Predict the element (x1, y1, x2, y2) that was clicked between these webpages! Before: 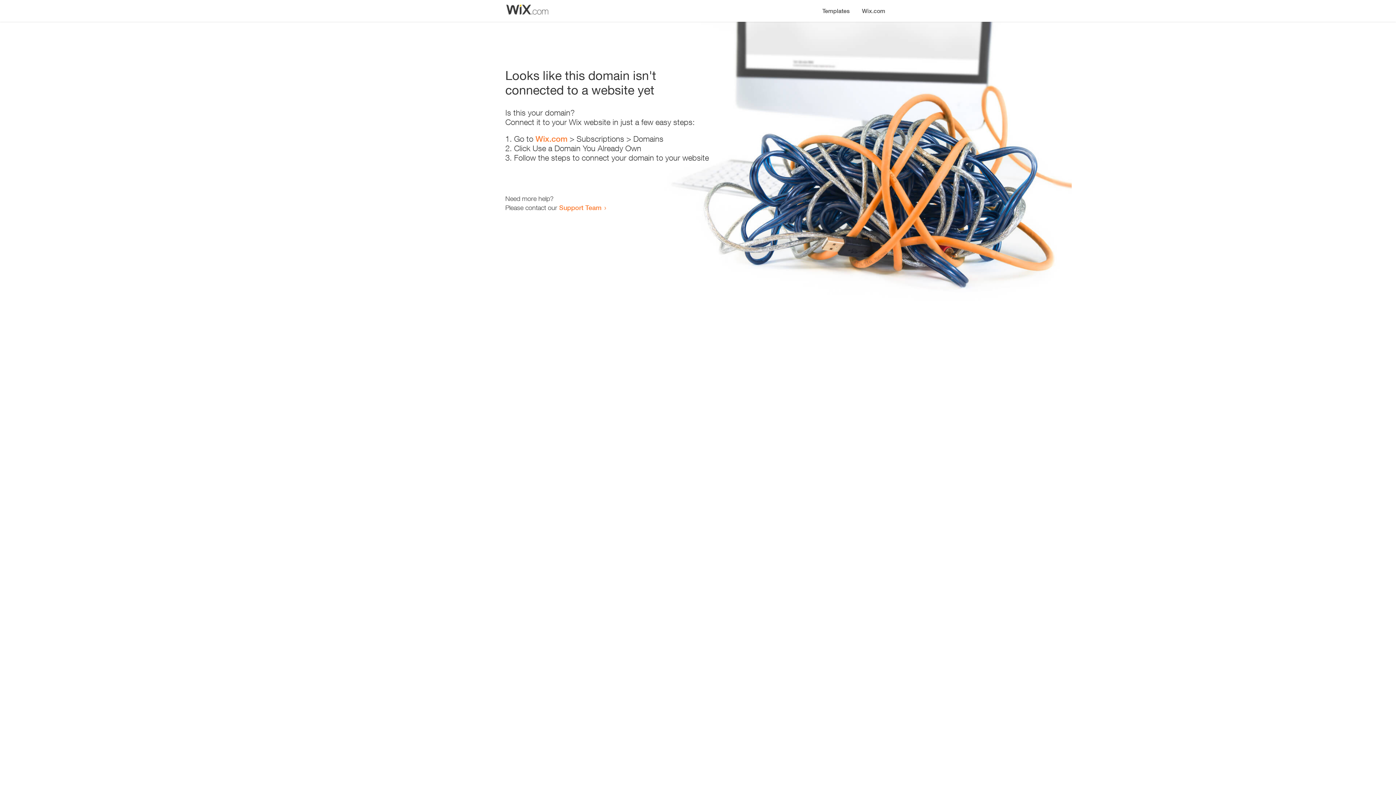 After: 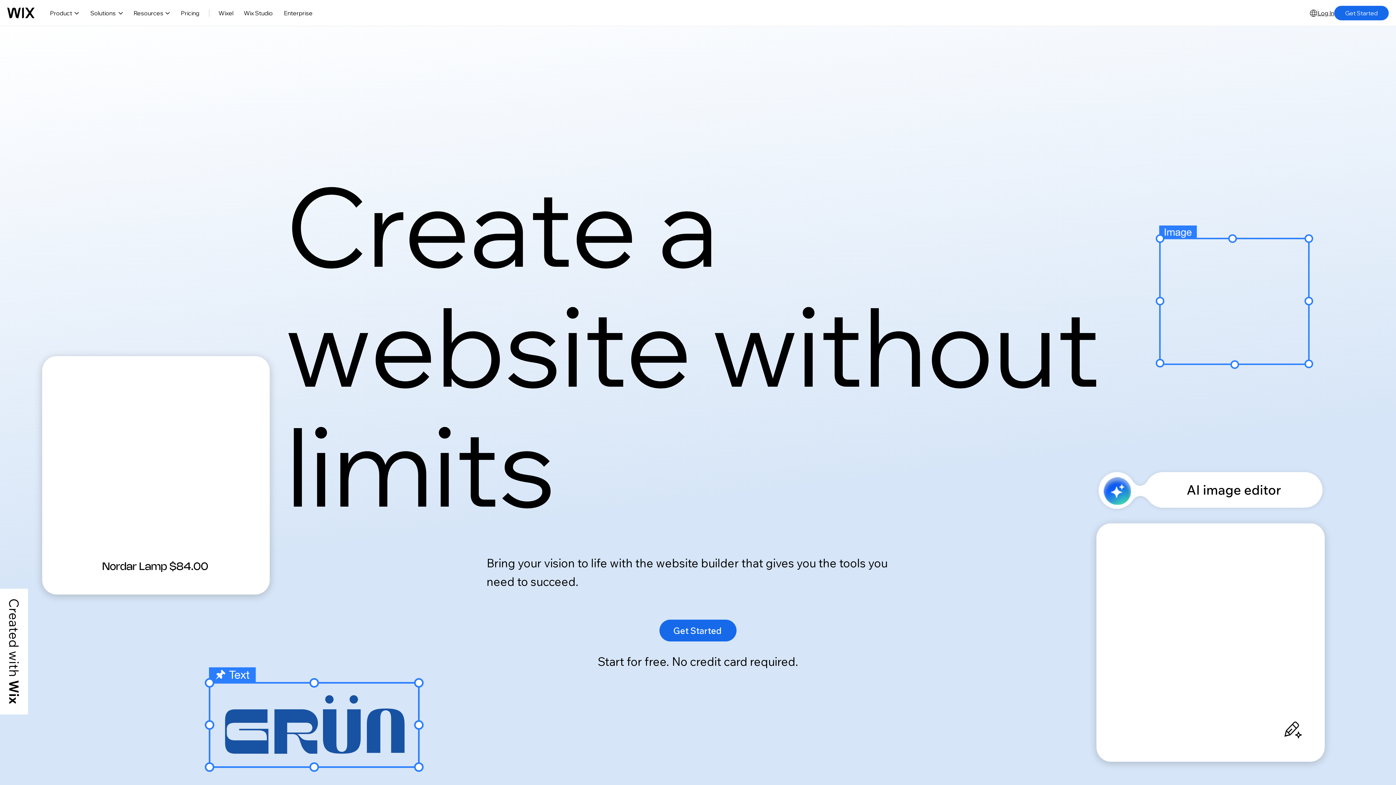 Action: bbox: (535, 134, 567, 143) label: Wix.com